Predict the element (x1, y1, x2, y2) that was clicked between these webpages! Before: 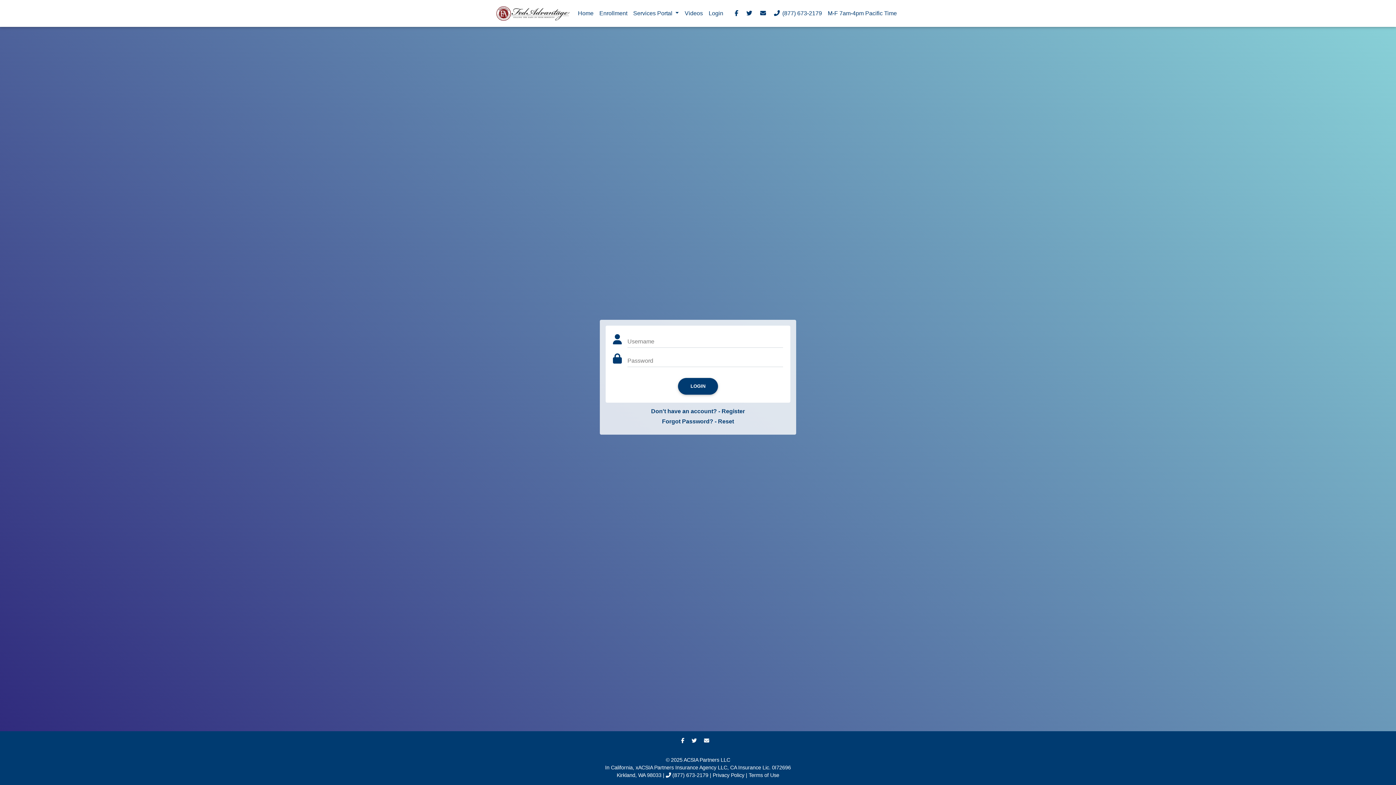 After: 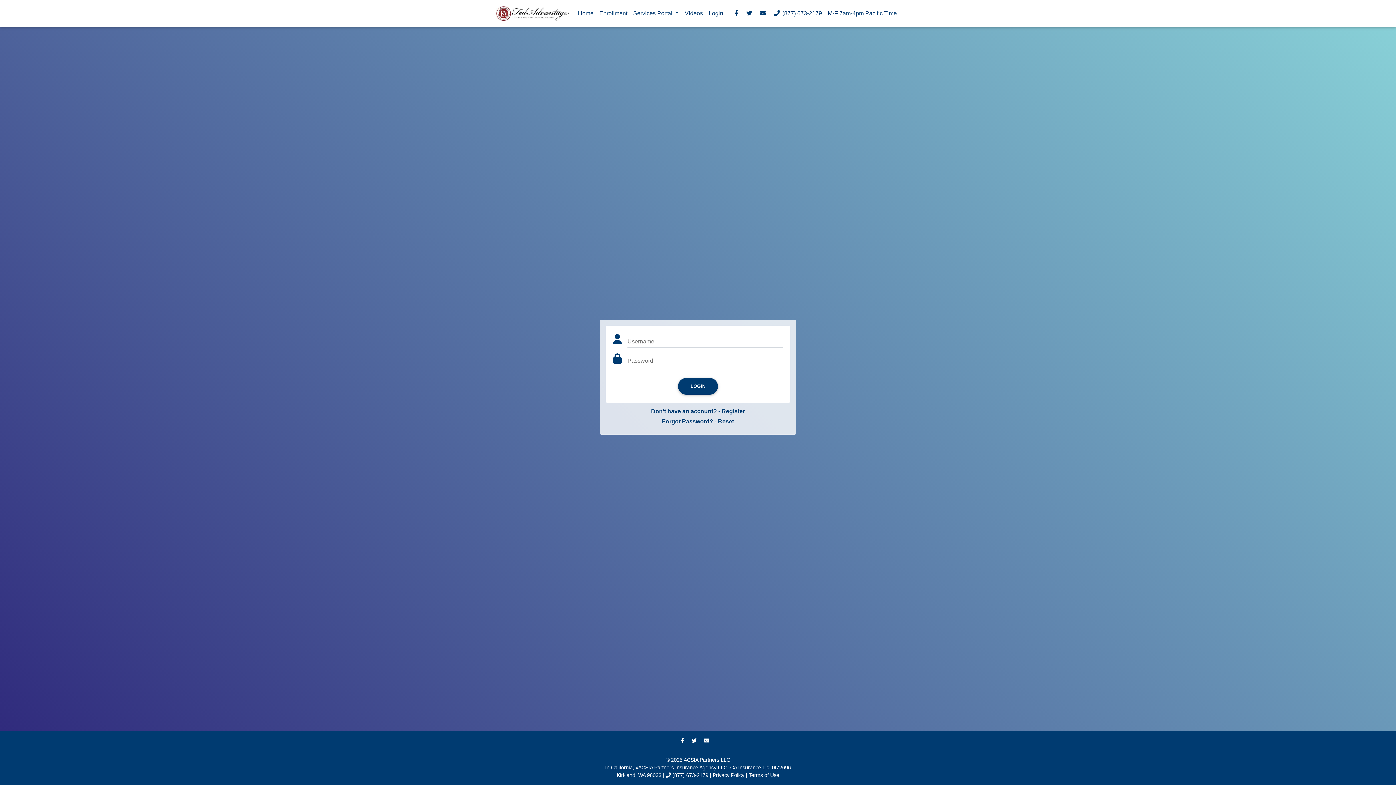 Action: bbox: (742, 6, 756, 20)